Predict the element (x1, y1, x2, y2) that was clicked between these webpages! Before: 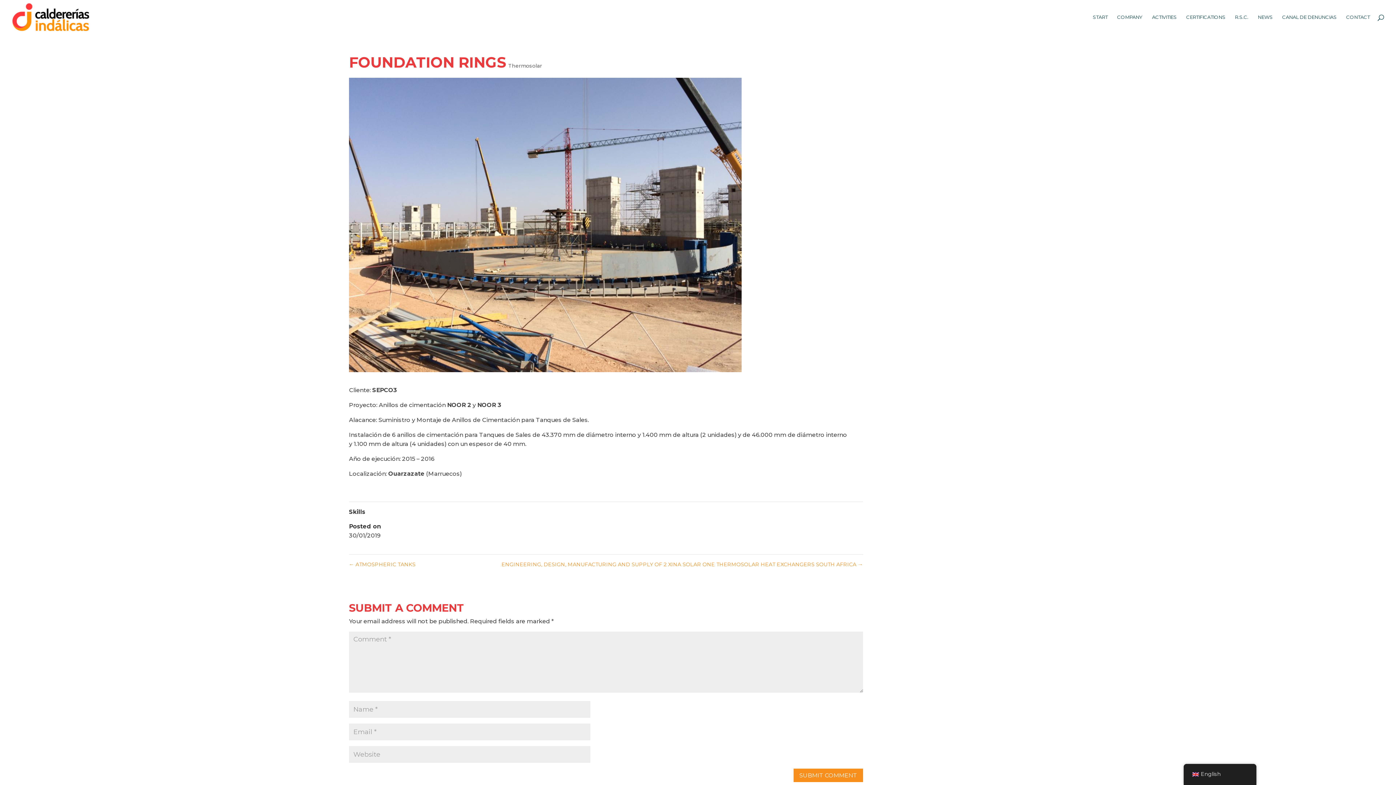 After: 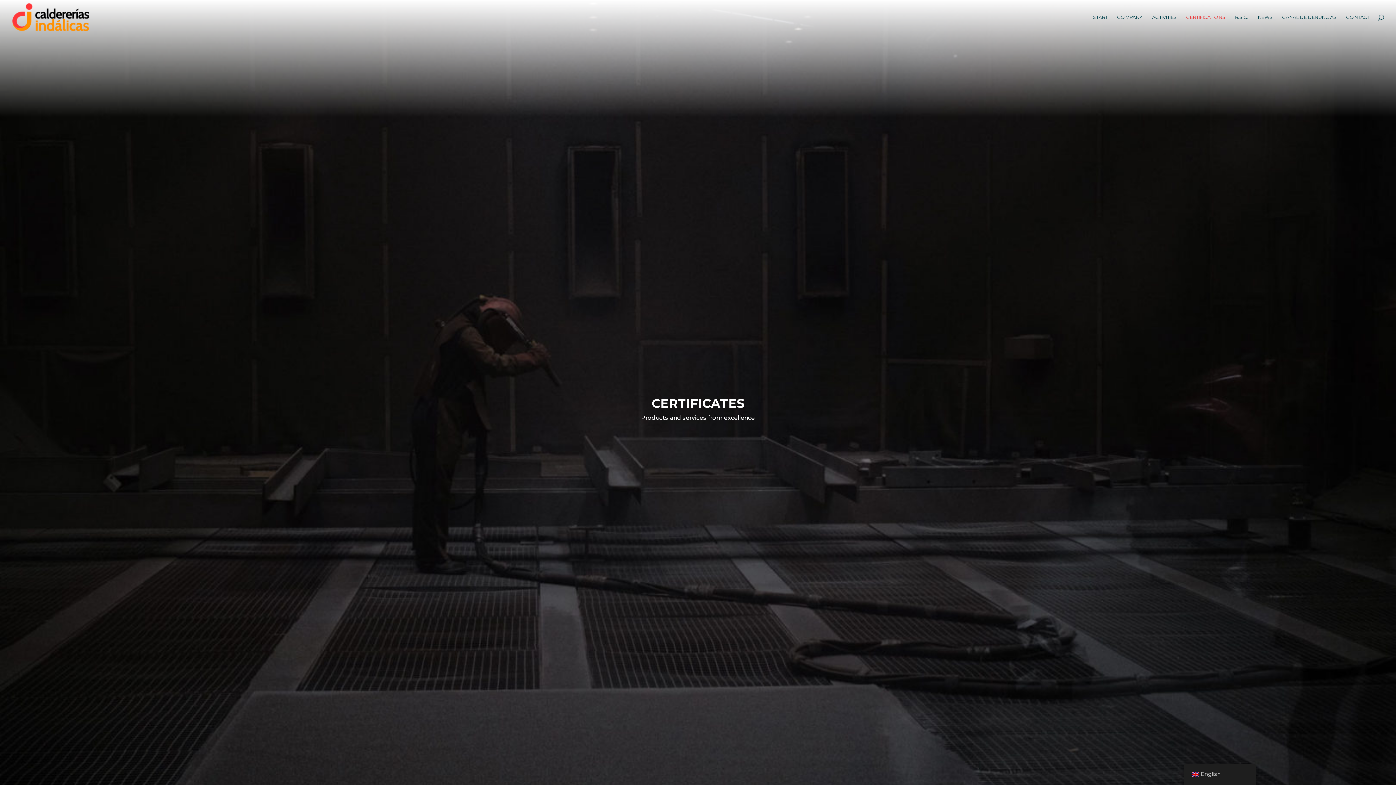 Action: bbox: (1186, 14, 1225, 34) label: CERTIFICATIONS